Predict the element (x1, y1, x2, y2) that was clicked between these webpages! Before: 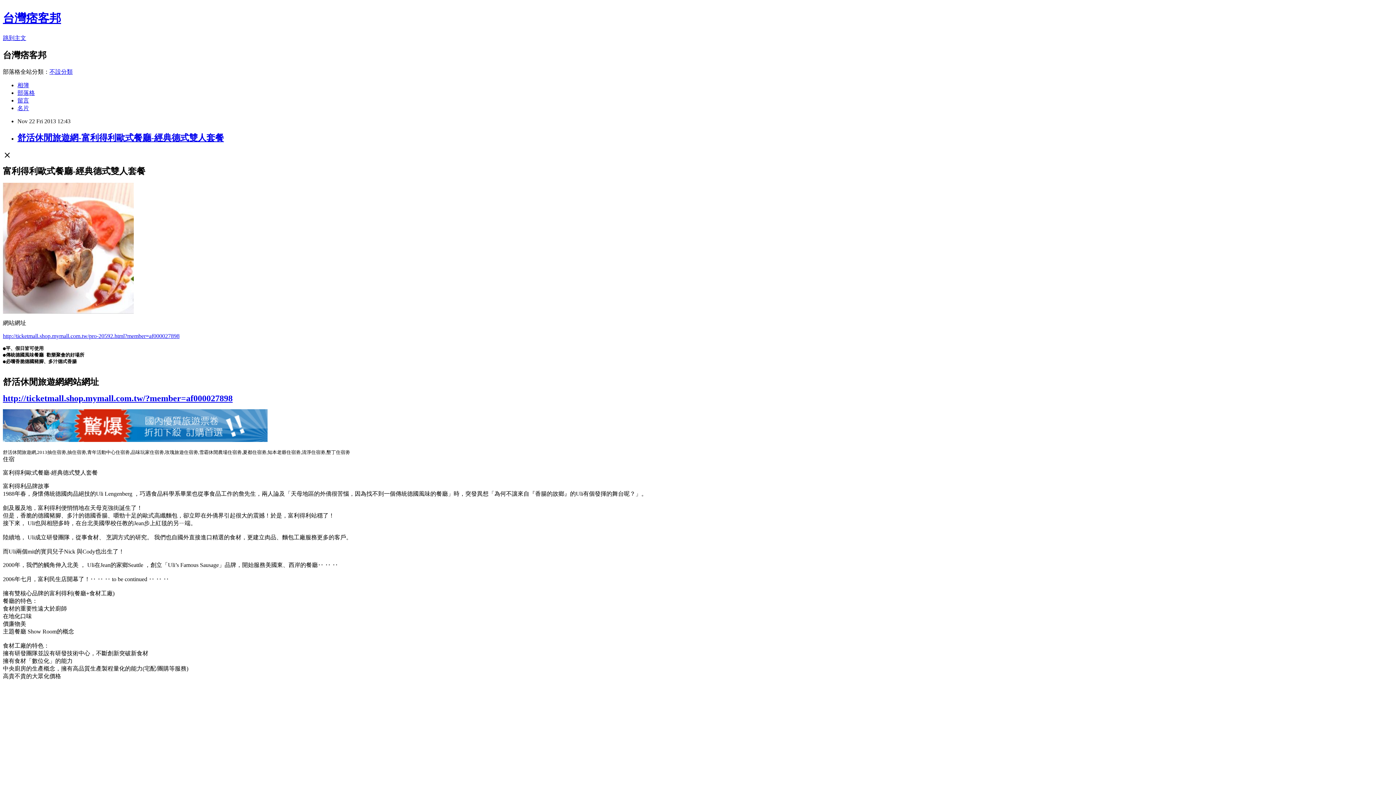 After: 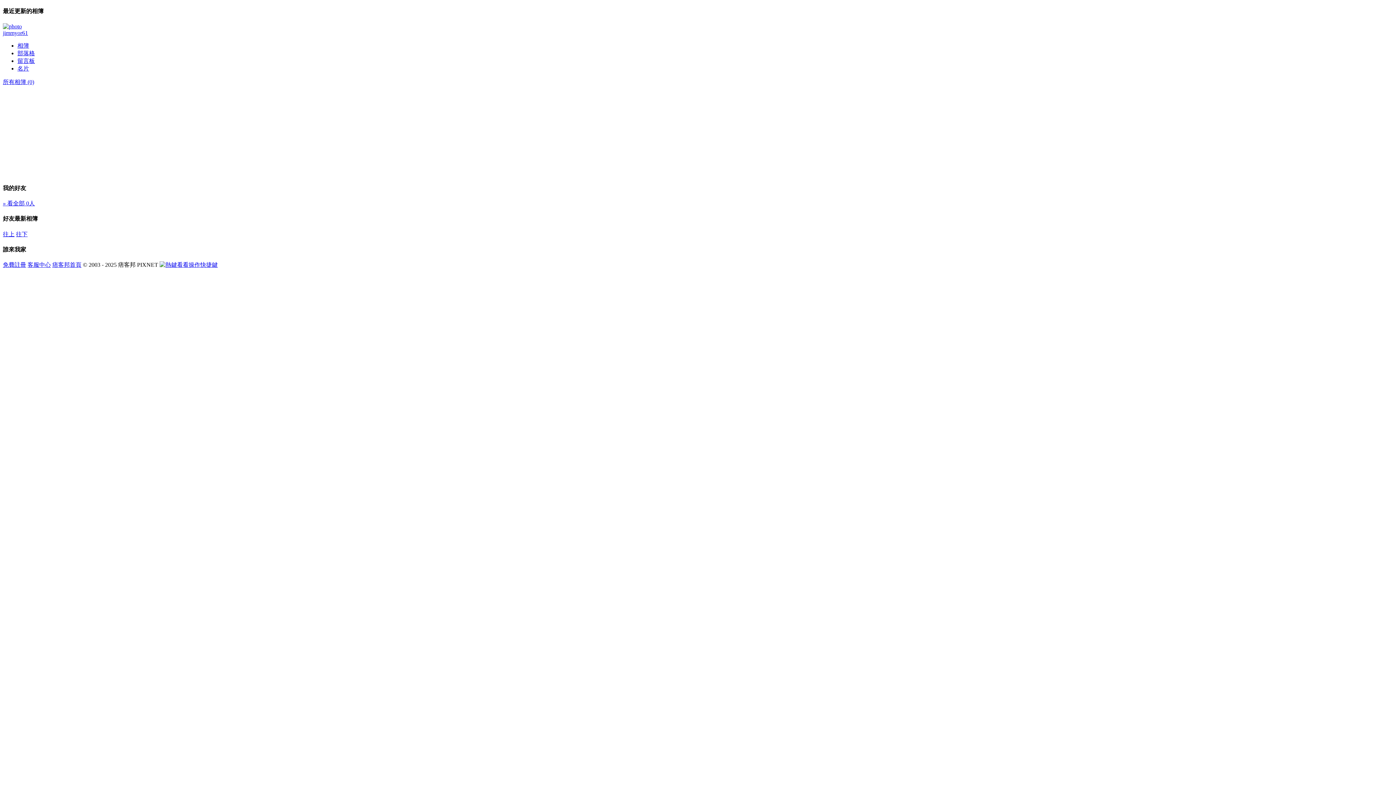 Action: bbox: (17, 82, 29, 88) label: 相簿